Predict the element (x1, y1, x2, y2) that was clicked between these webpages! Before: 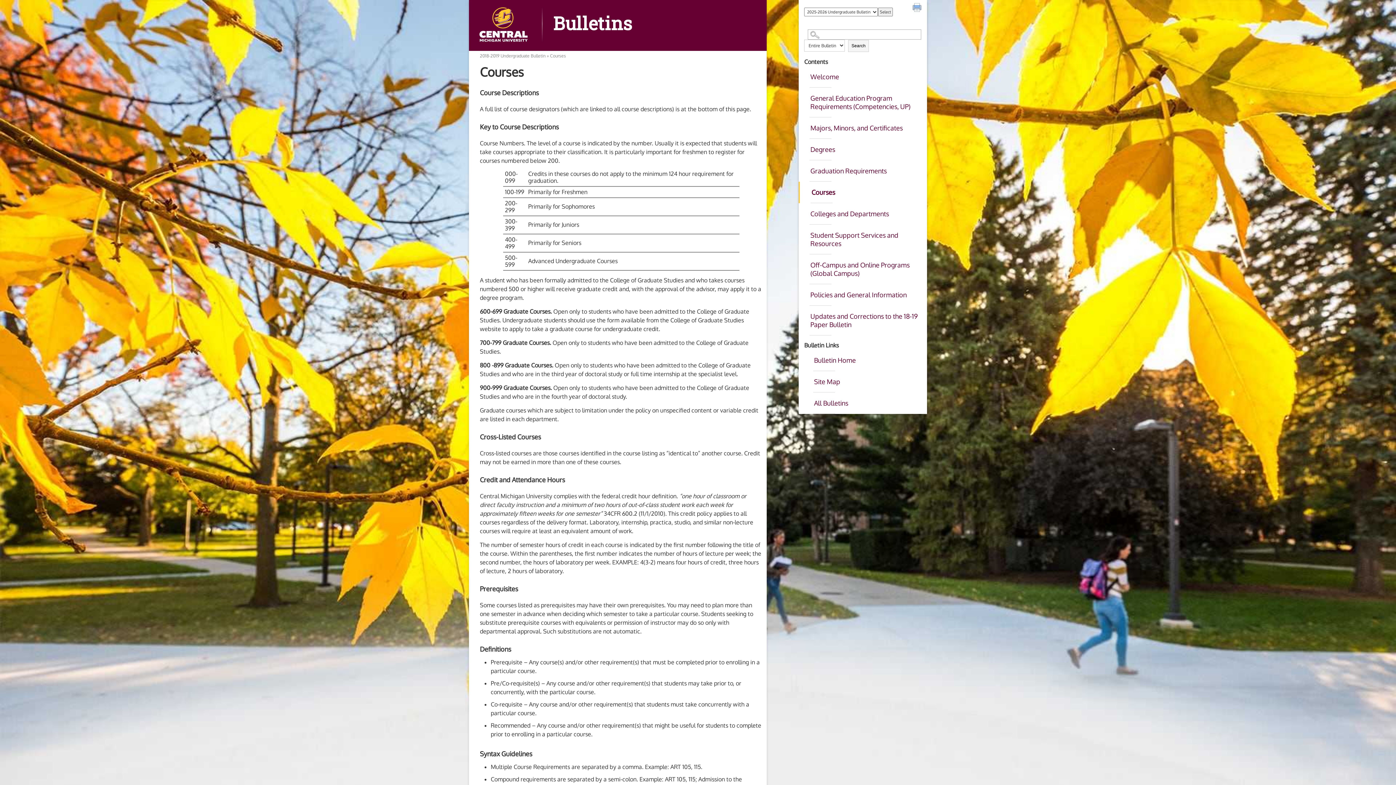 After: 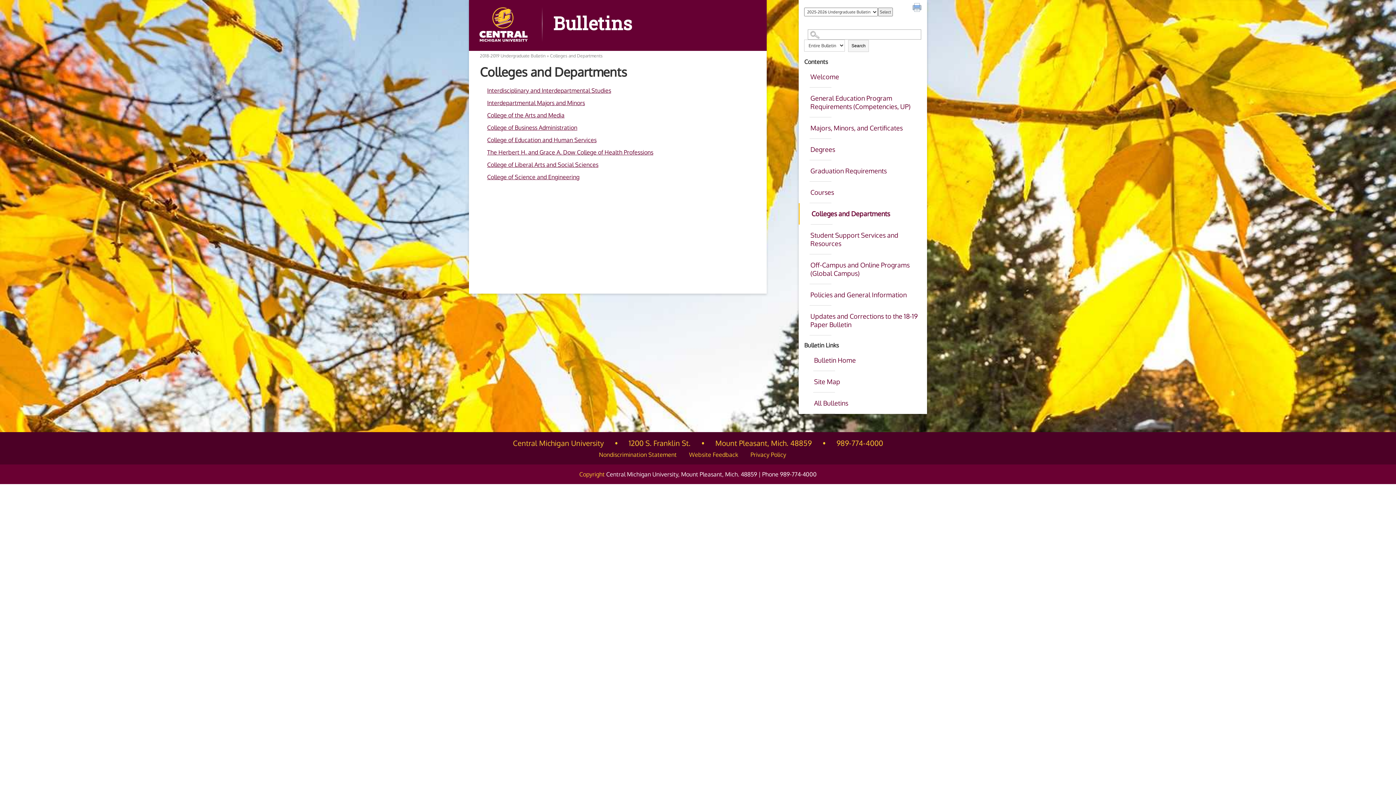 Action: bbox: (798, 193, 927, 214) label: Colleges and Departments